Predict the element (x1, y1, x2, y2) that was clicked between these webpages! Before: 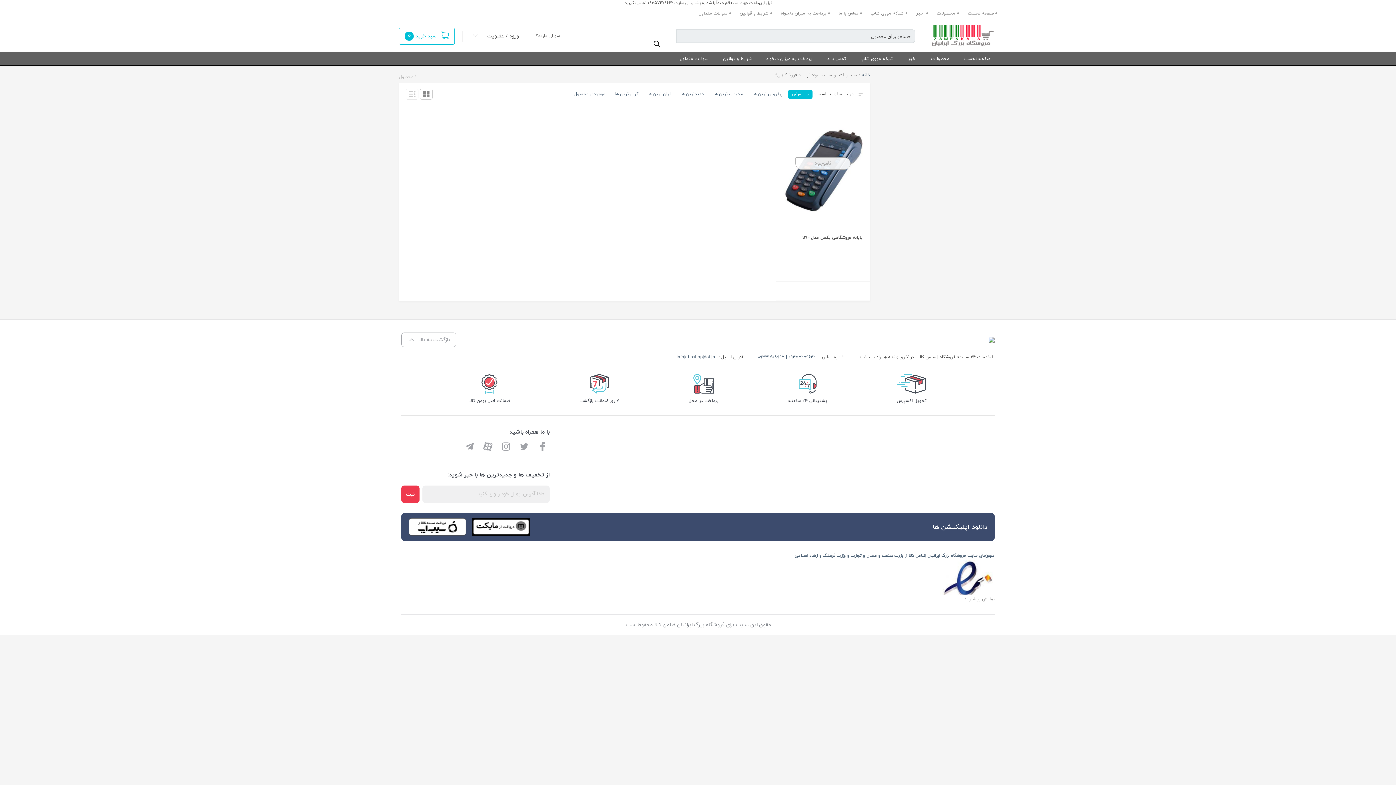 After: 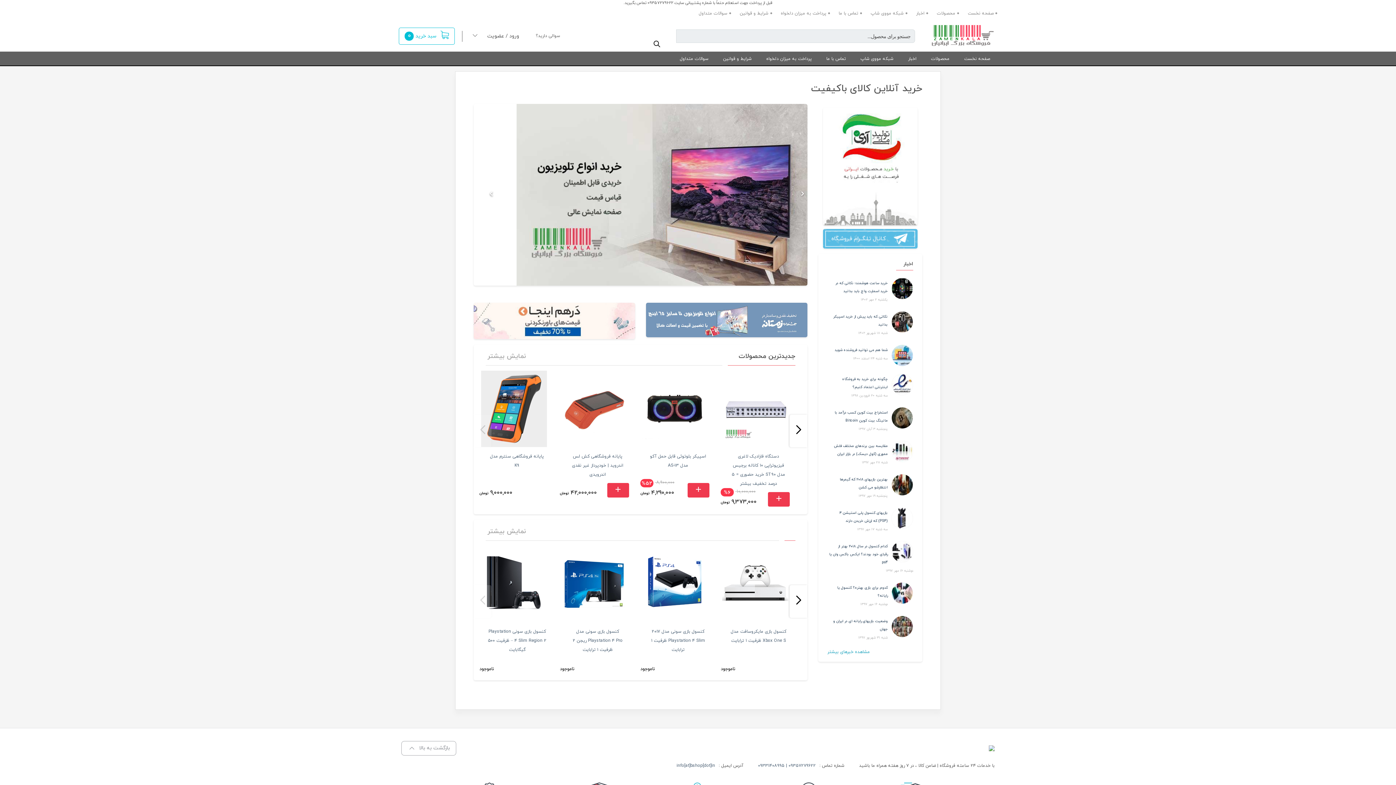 Action: label: صفحه نخست bbox: (957, 51, 997, 66)